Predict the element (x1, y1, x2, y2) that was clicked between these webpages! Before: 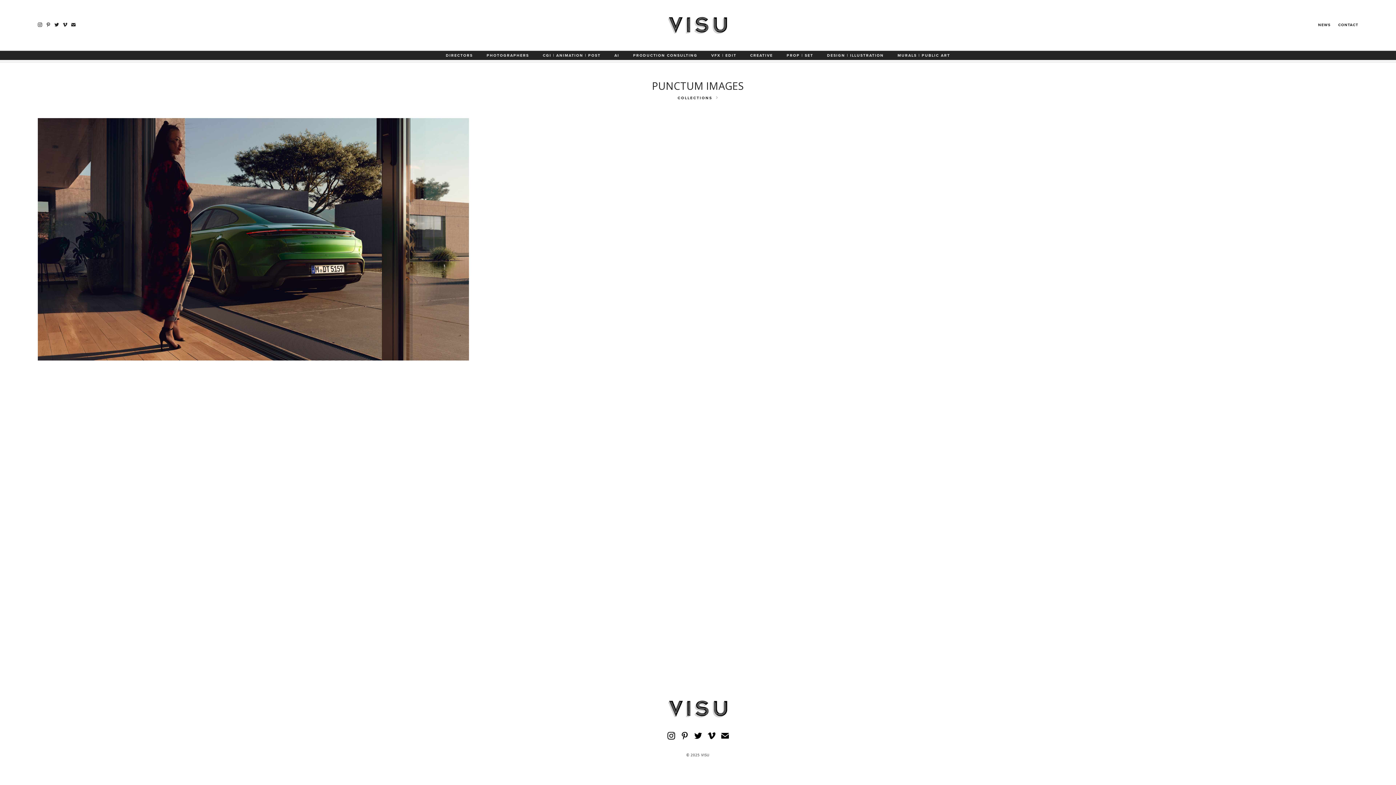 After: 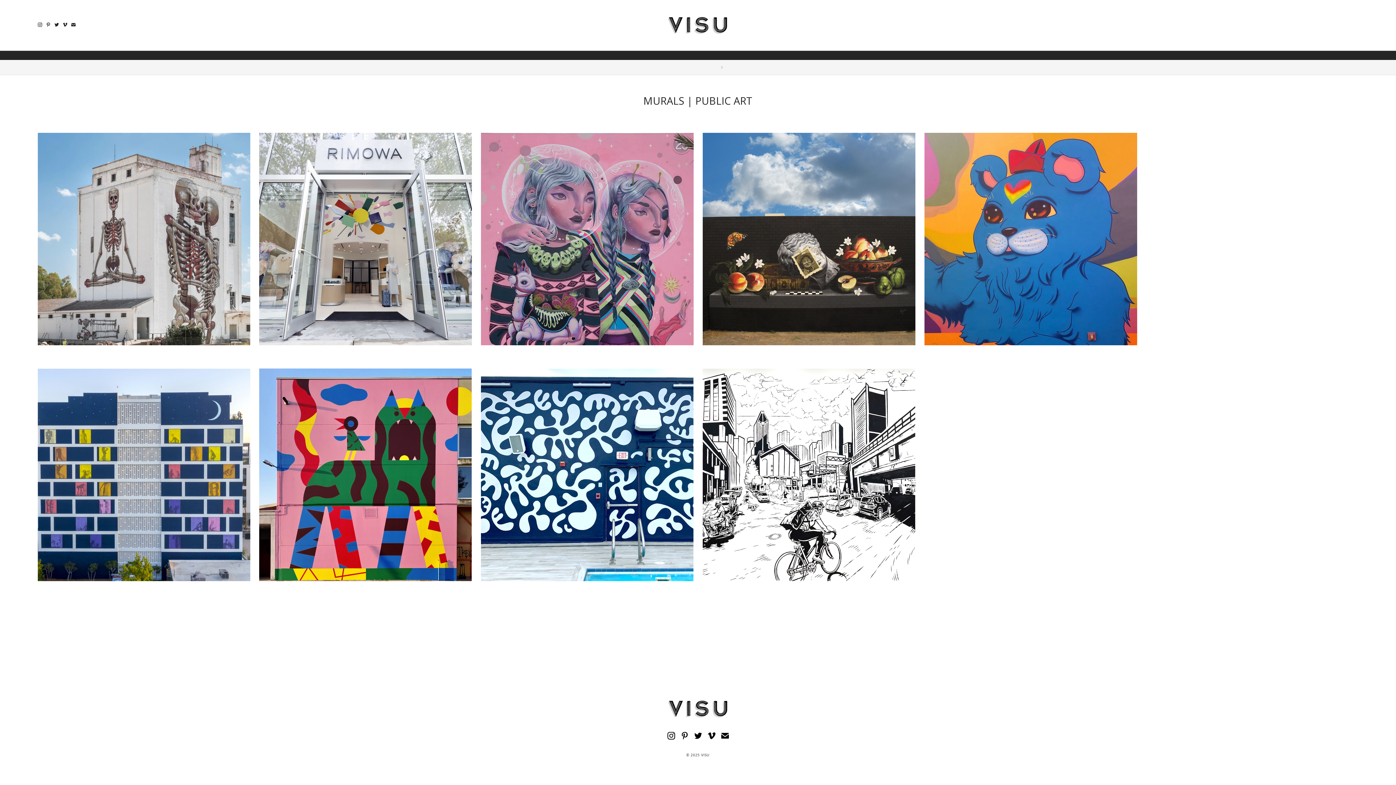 Action: label: MURALS | PUBLIC ART bbox: (891, 50, 956, 60)